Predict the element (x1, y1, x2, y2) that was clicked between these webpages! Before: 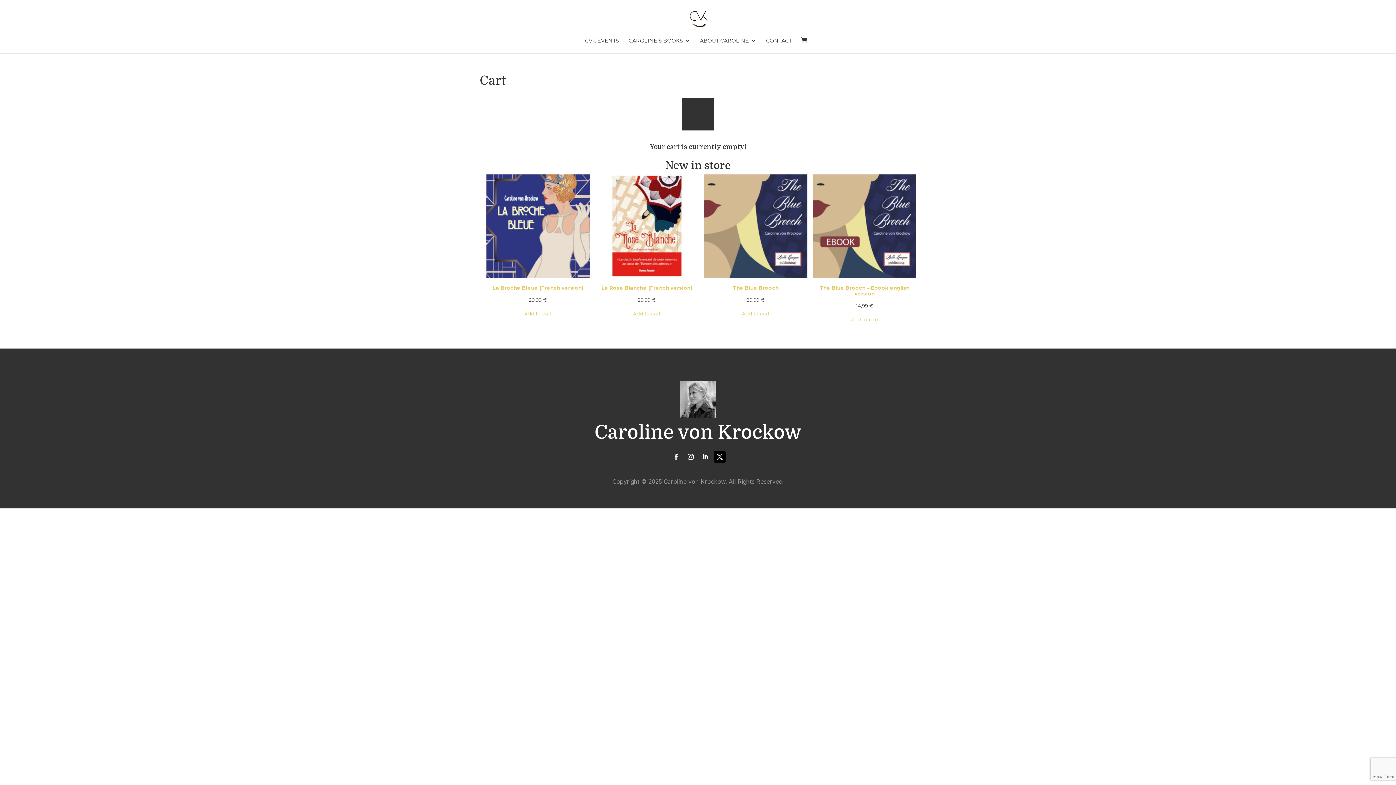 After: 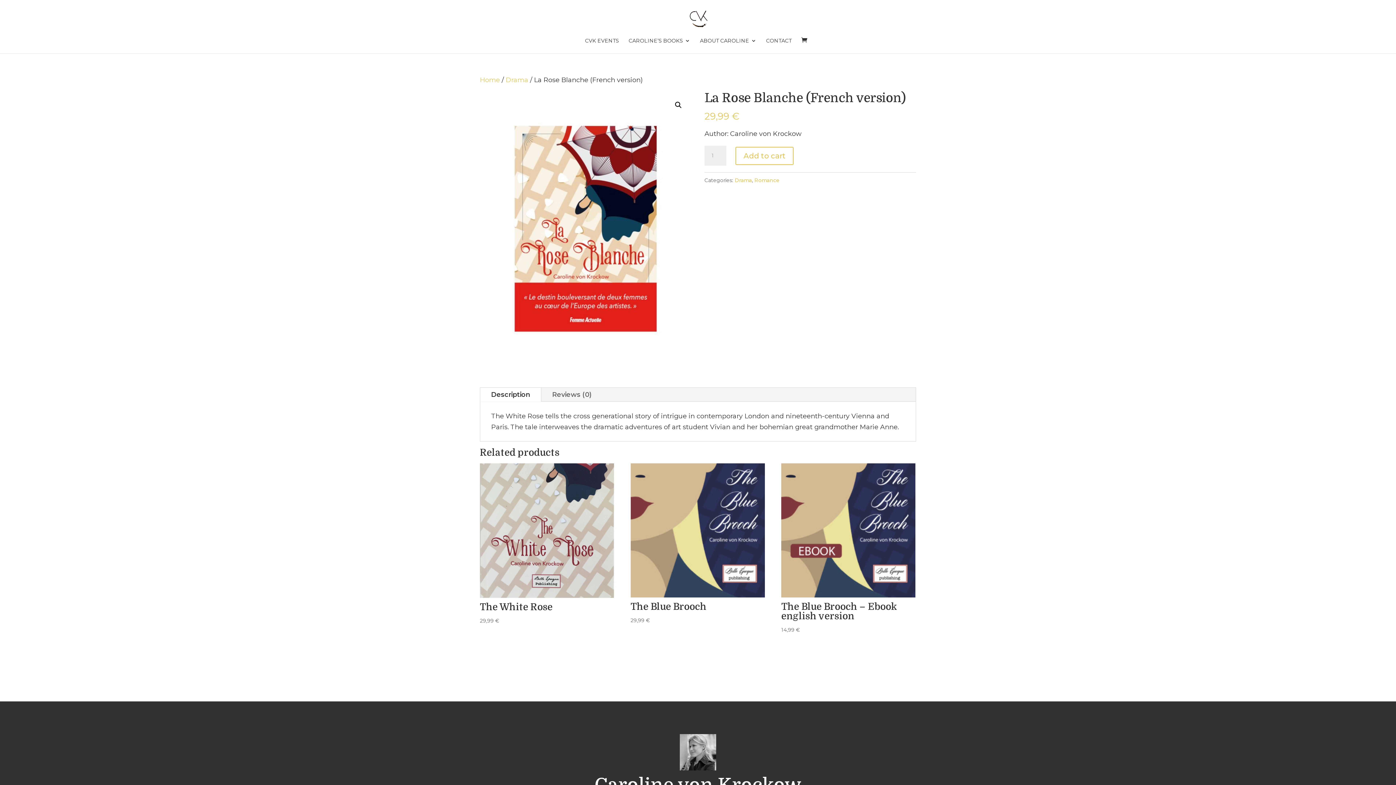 Action: label: La Rose Blanche (French version) bbox: (595, 174, 698, 295)